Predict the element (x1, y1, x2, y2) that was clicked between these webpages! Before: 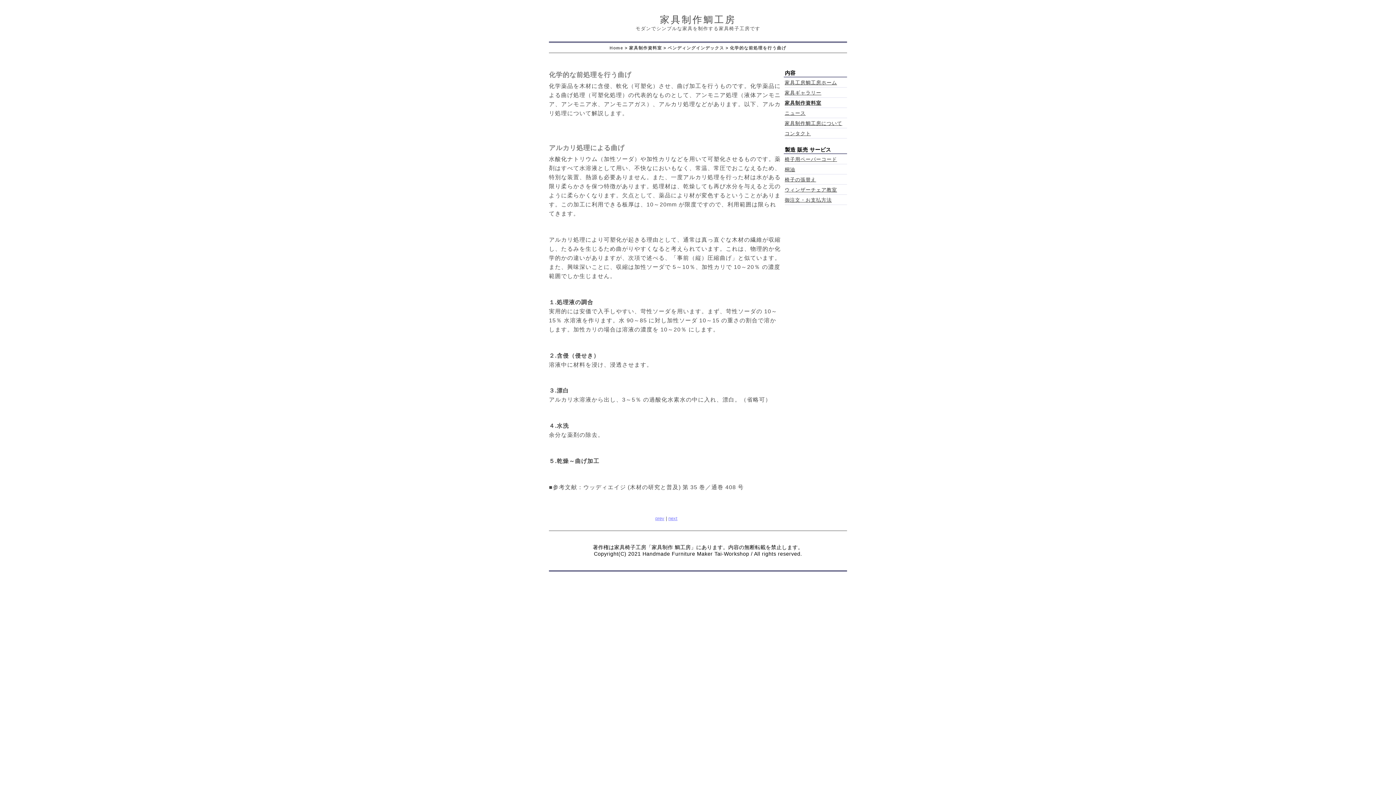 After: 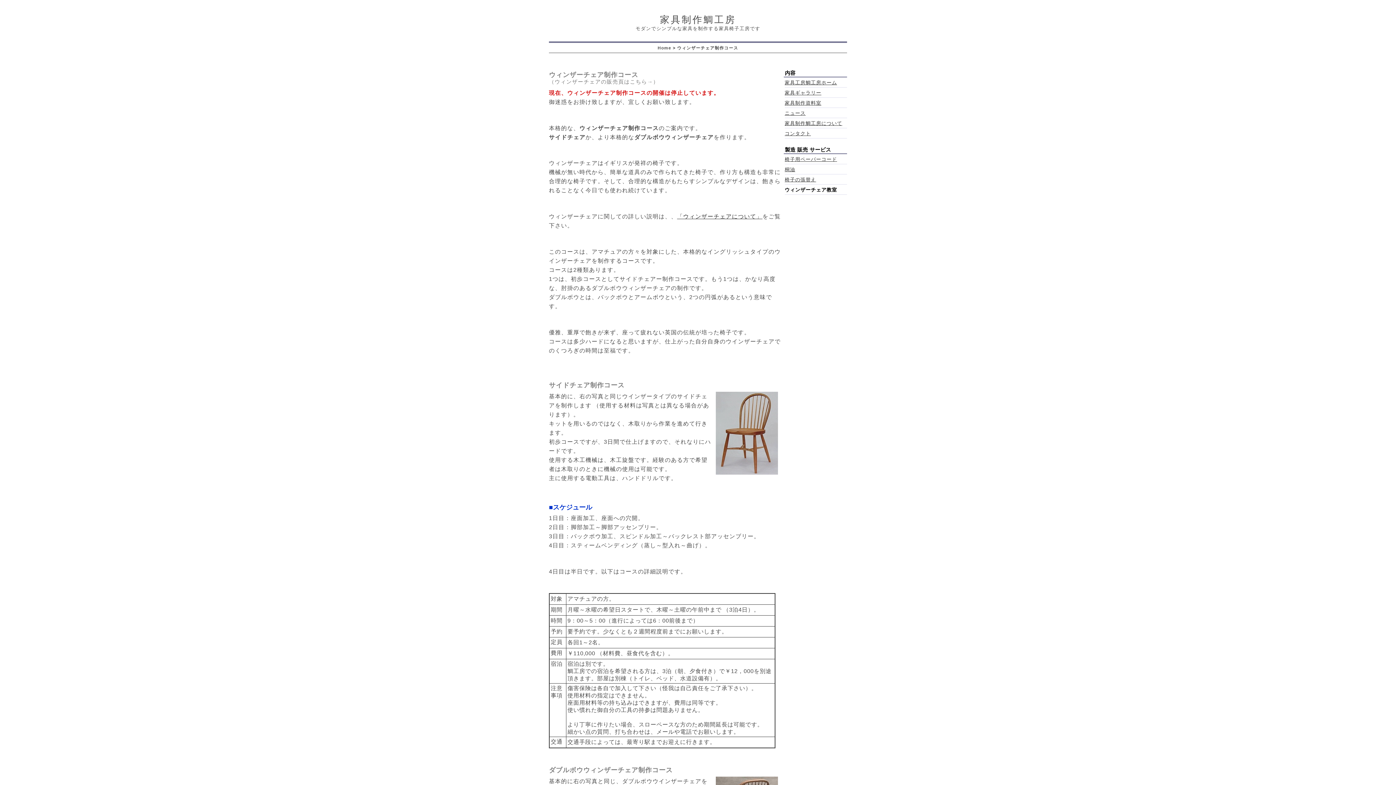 Action: bbox: (784, 187, 837, 192) label: ウィンザーチェア教室